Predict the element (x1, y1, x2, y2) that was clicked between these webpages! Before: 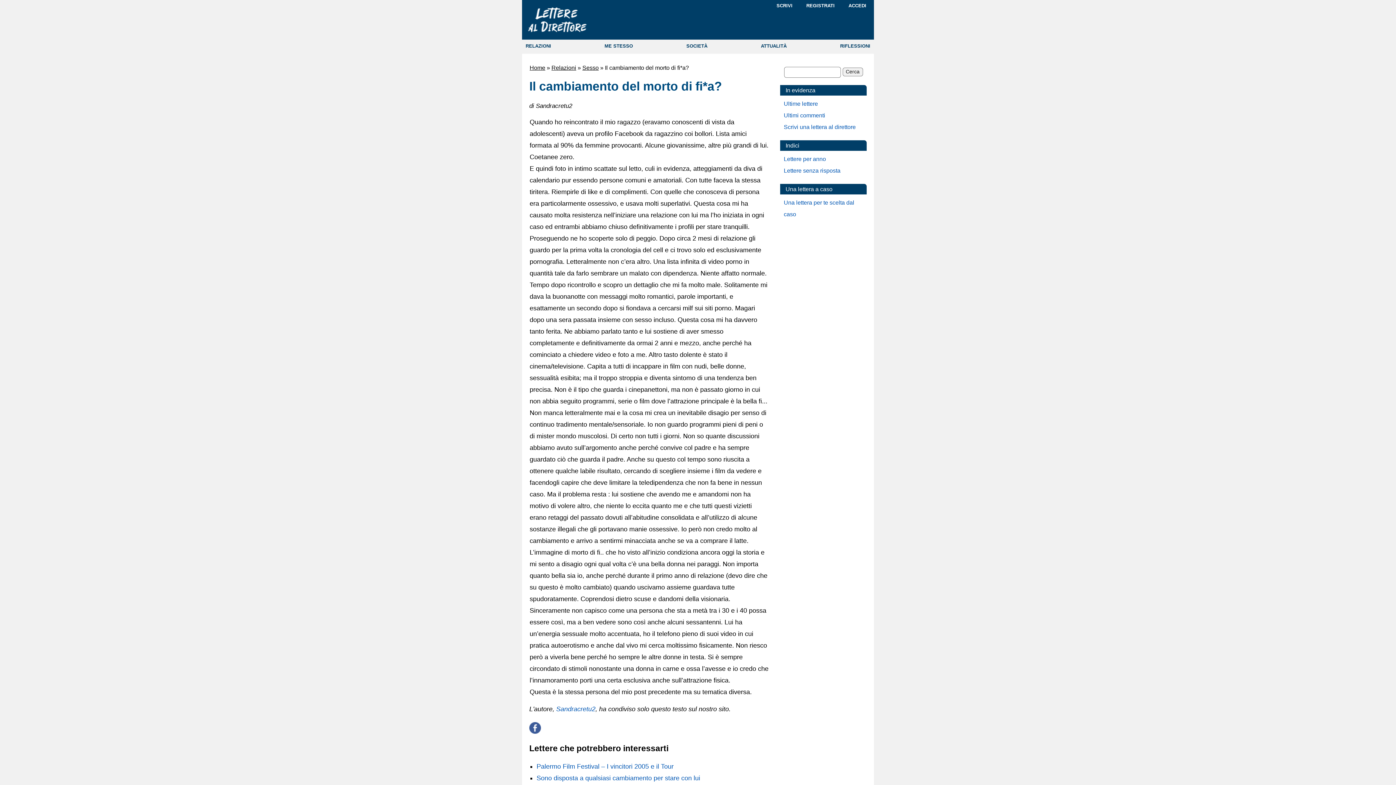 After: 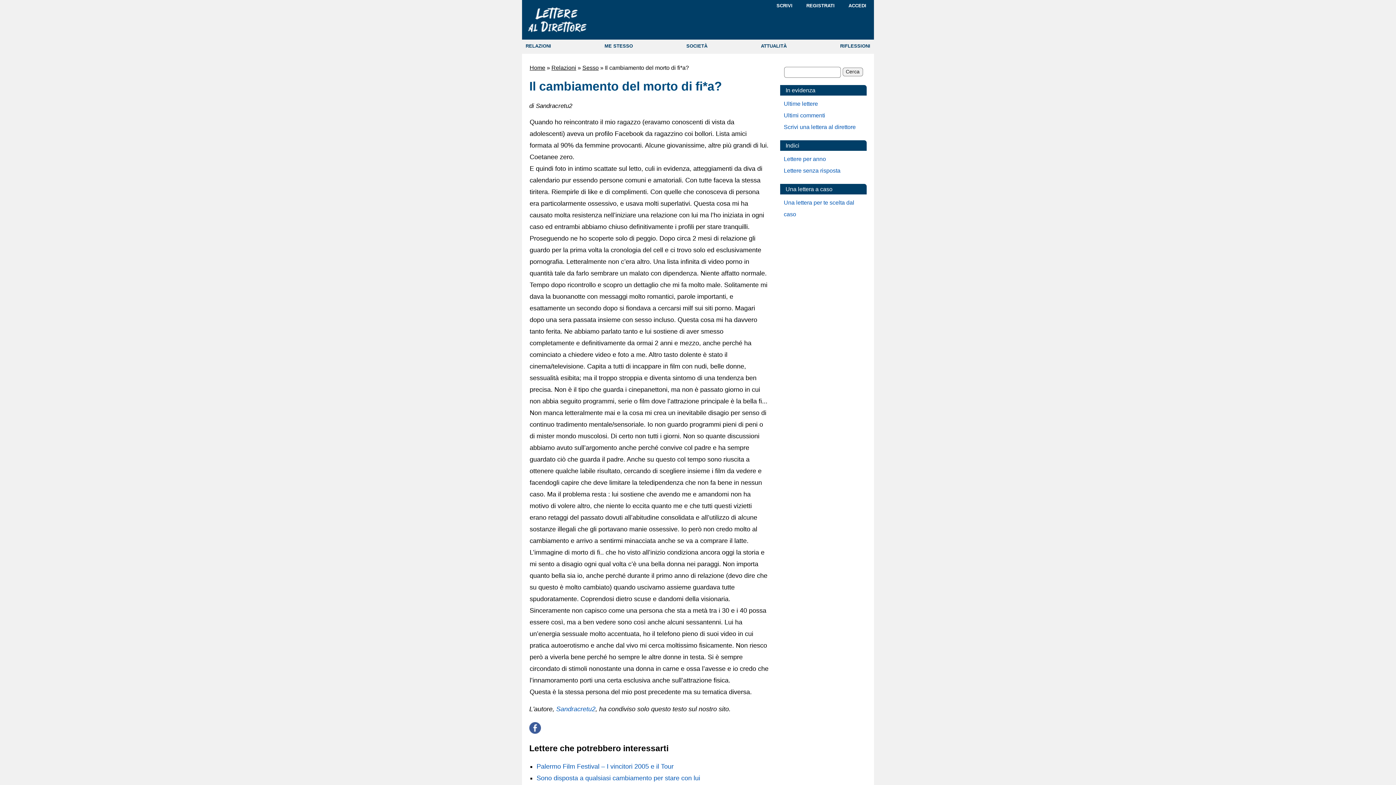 Action: bbox: (529, 728, 541, 735)